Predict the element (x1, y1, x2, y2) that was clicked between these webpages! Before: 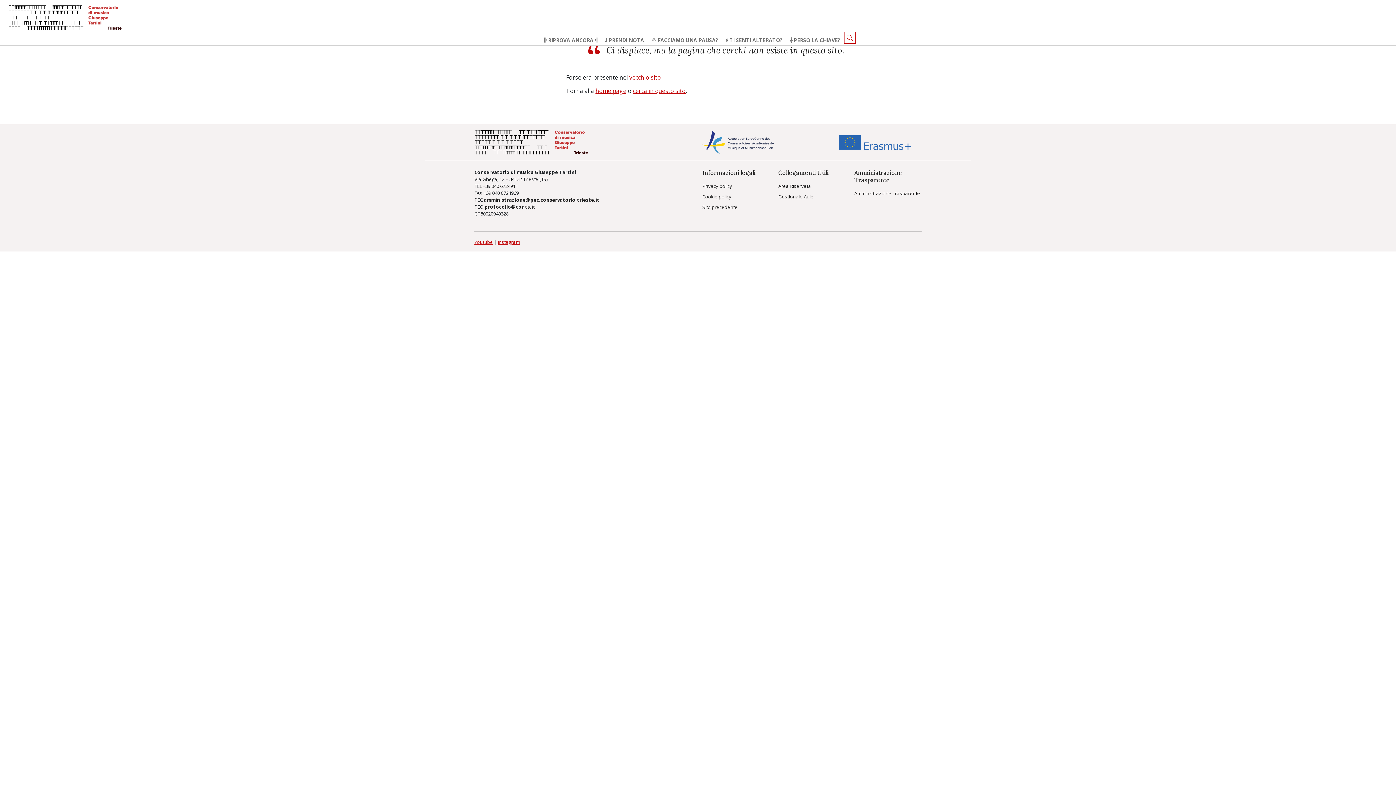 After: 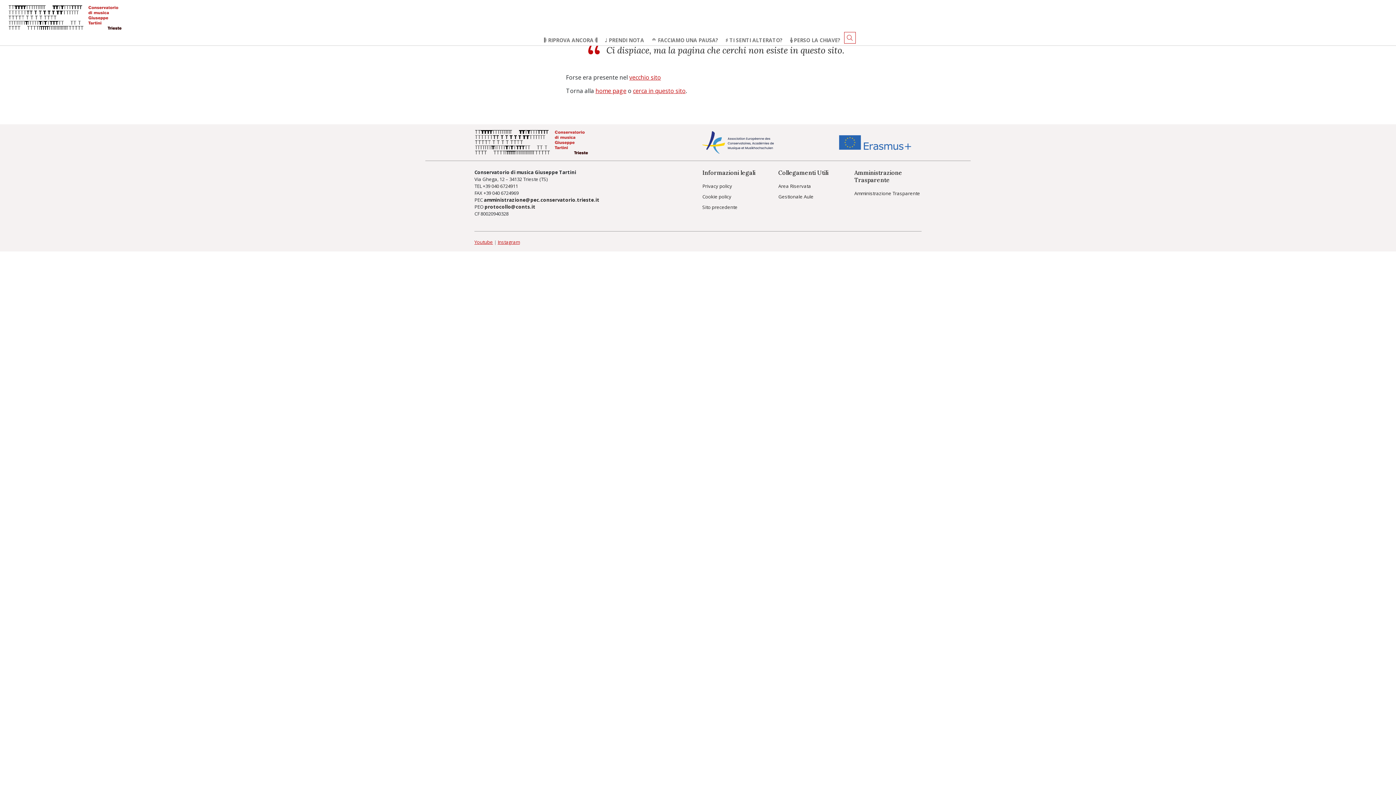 Action: bbox: (702, 138, 781, 145)